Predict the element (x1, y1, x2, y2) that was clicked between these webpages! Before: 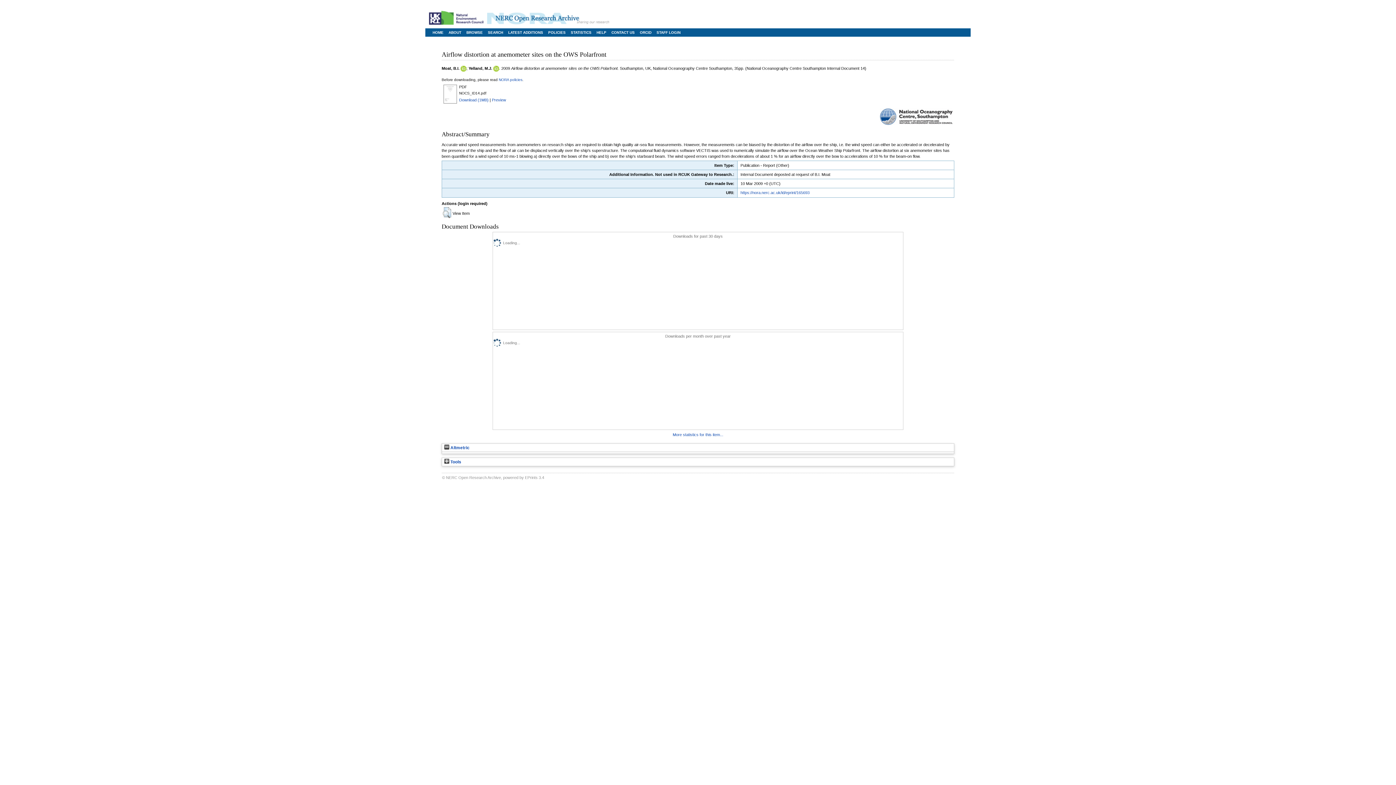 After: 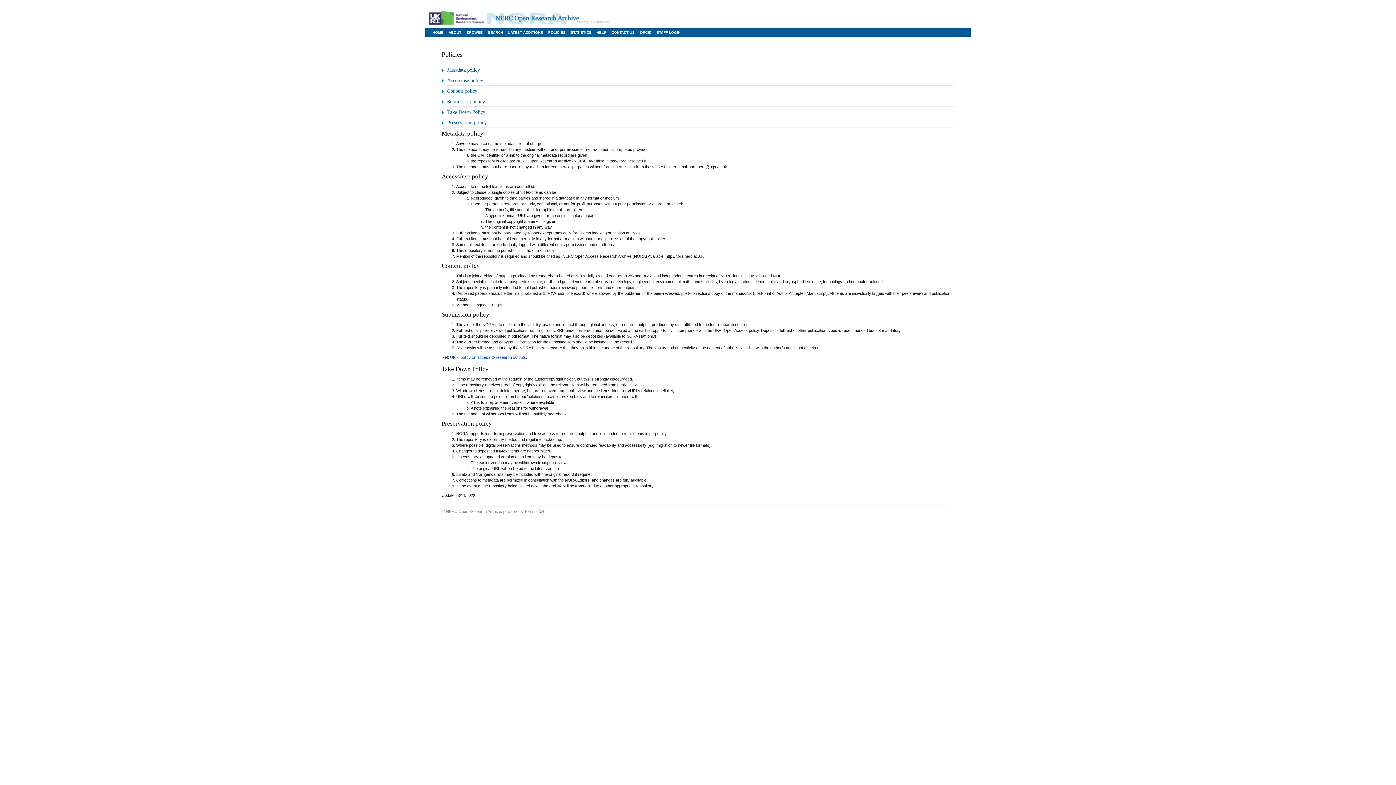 Action: bbox: (498, 77, 522, 81) label: NORA policies